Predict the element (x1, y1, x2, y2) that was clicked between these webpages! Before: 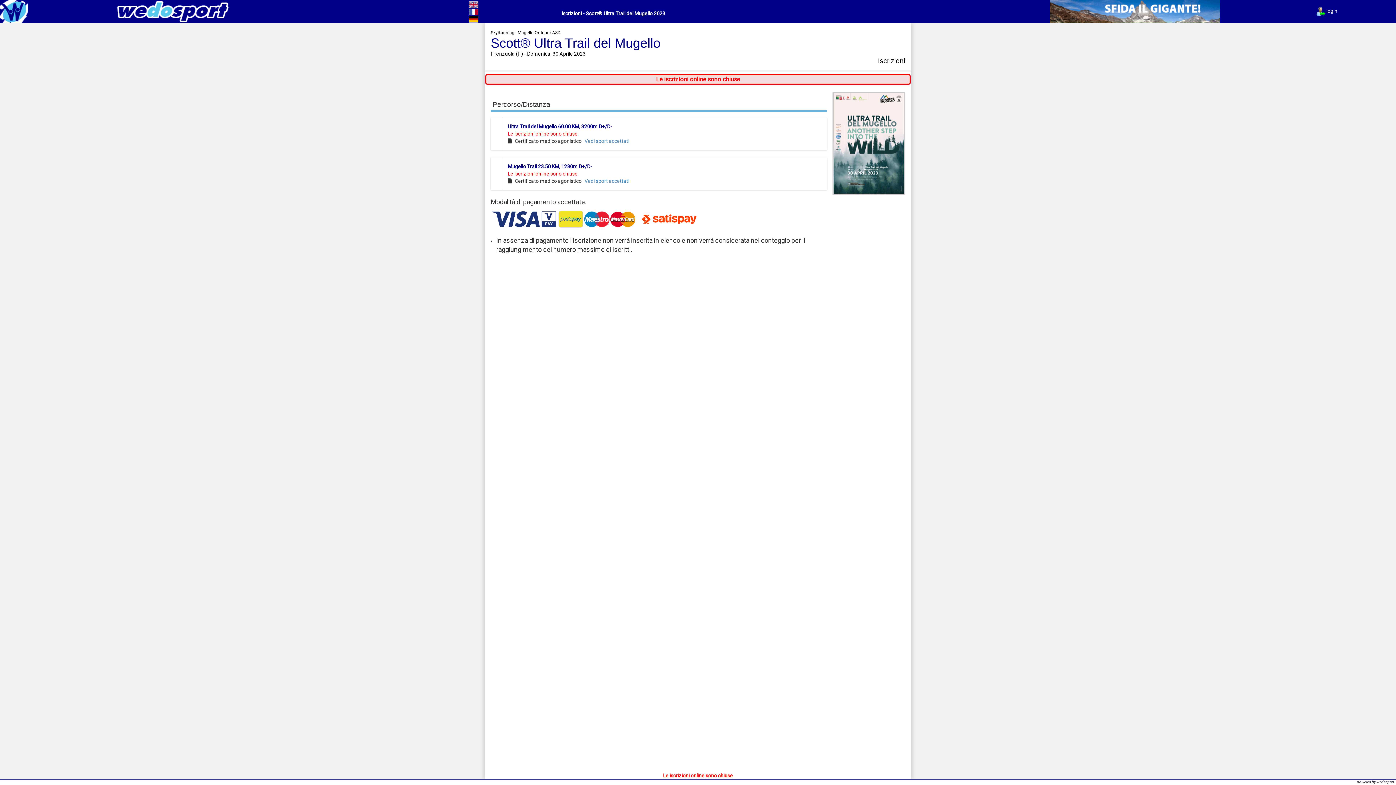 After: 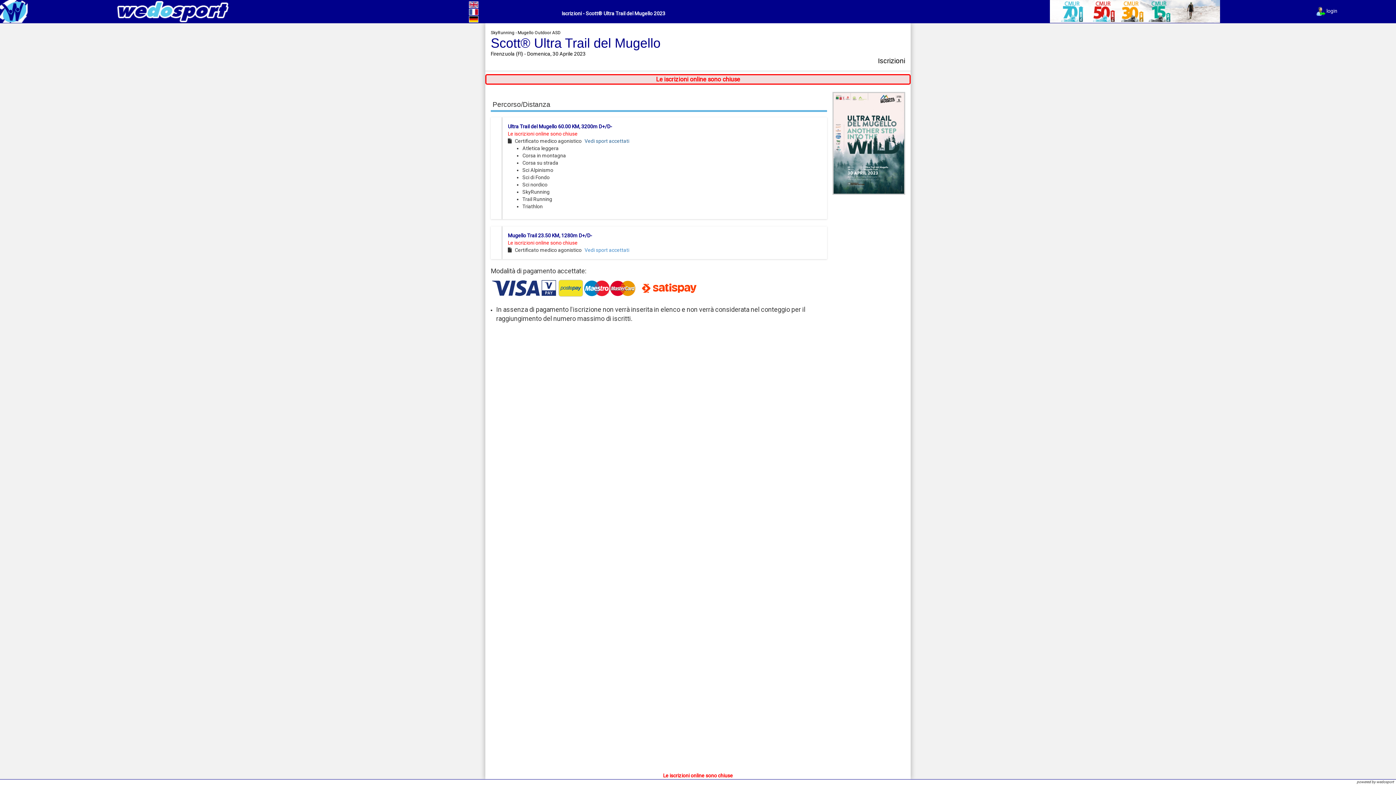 Action: bbox: (582, 138, 631, 144) label: Vedi sport accettati